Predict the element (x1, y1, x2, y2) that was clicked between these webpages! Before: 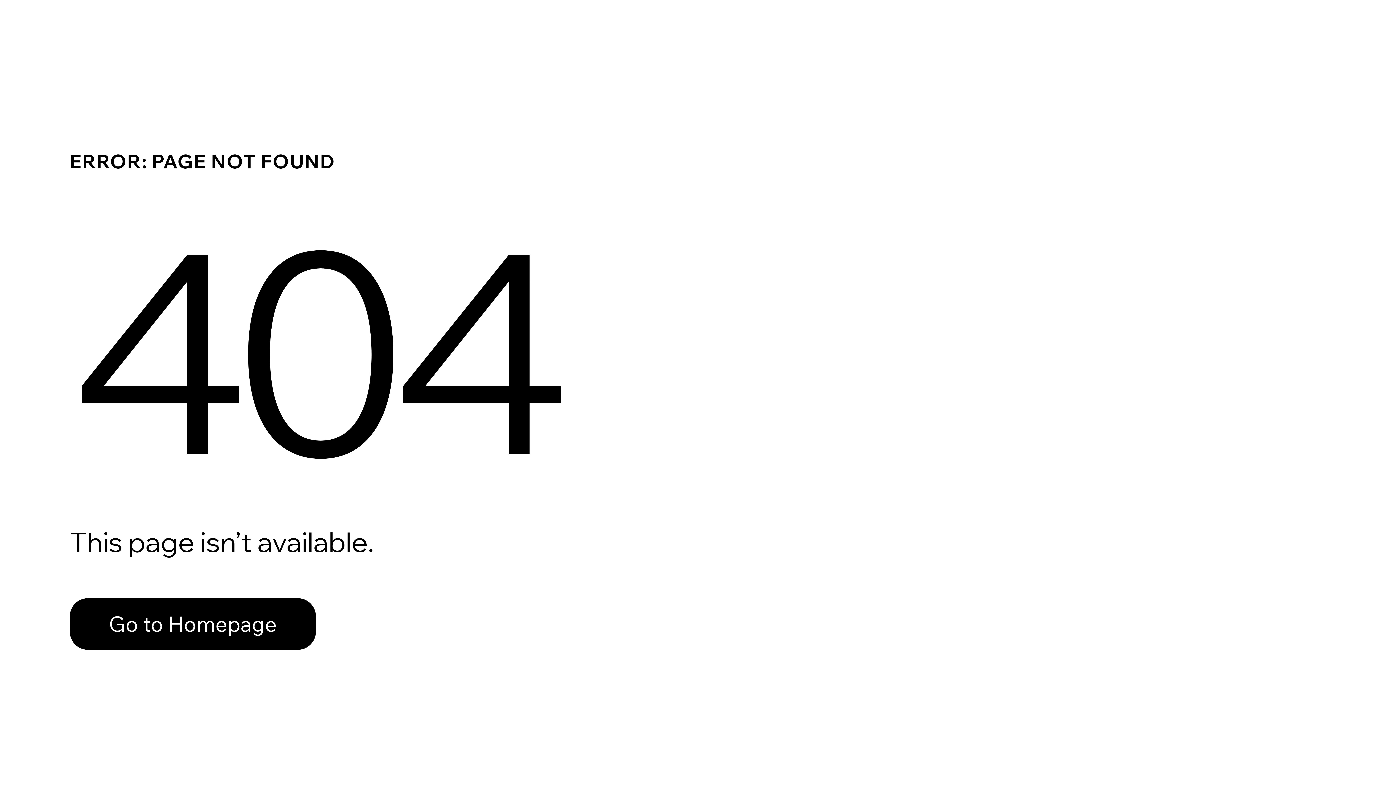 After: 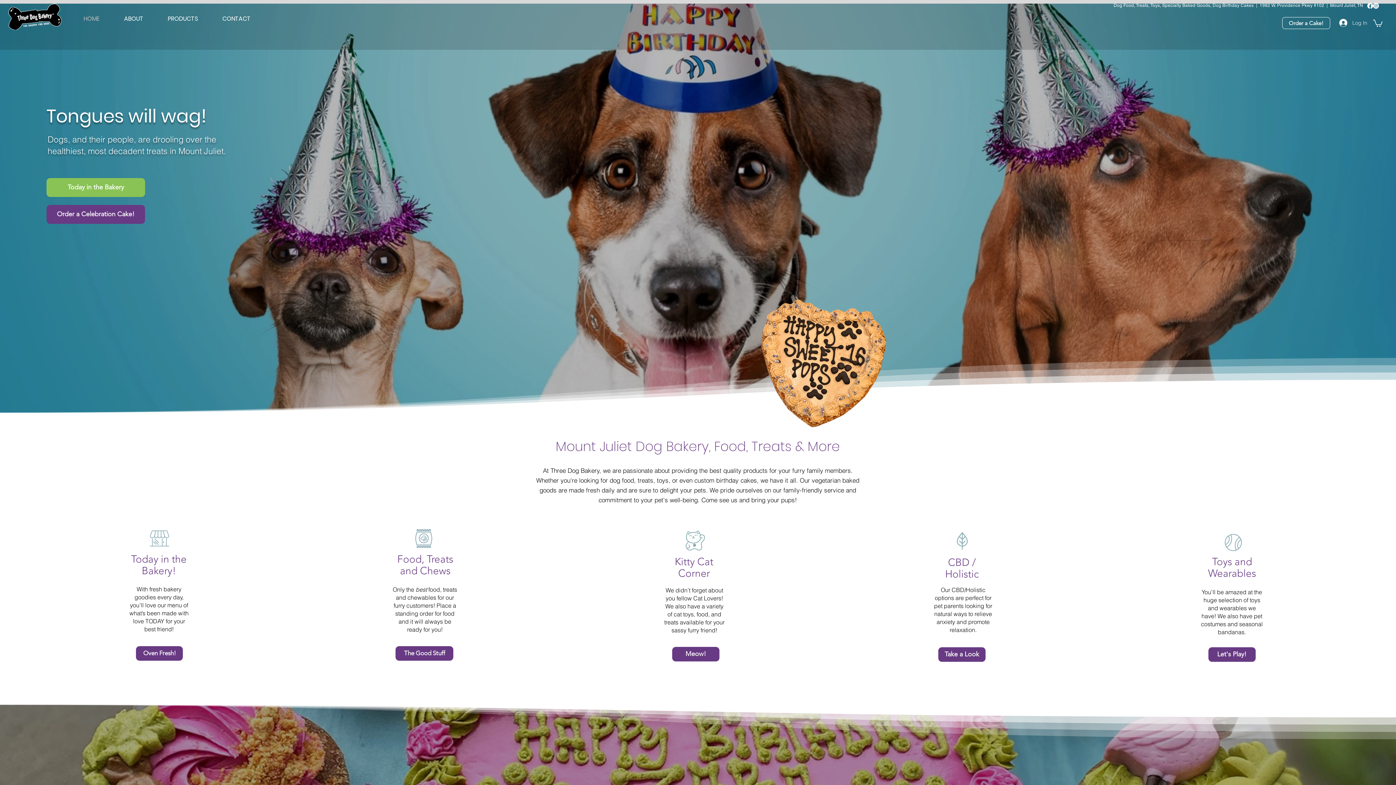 Action: bbox: (69, 582, 768, 659) label: Go to Homepage